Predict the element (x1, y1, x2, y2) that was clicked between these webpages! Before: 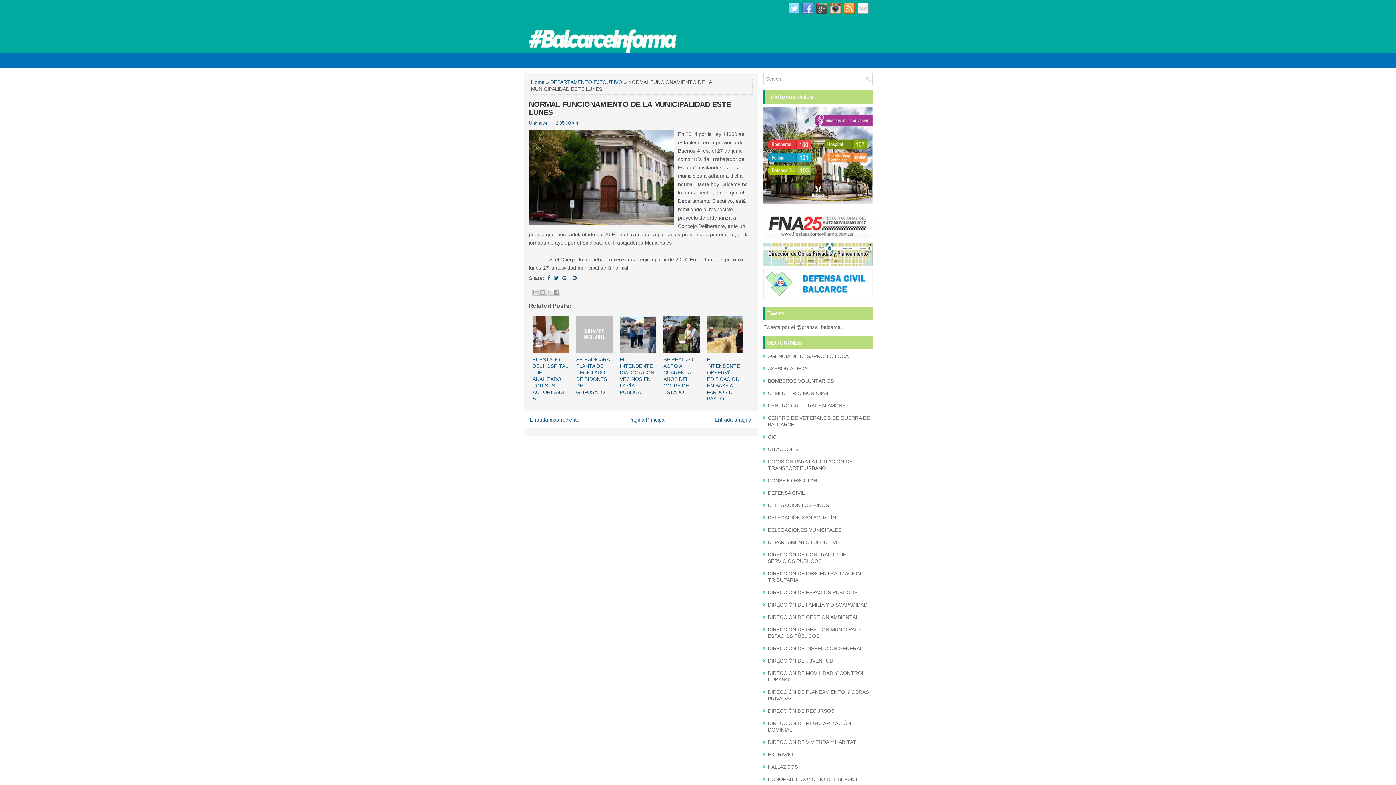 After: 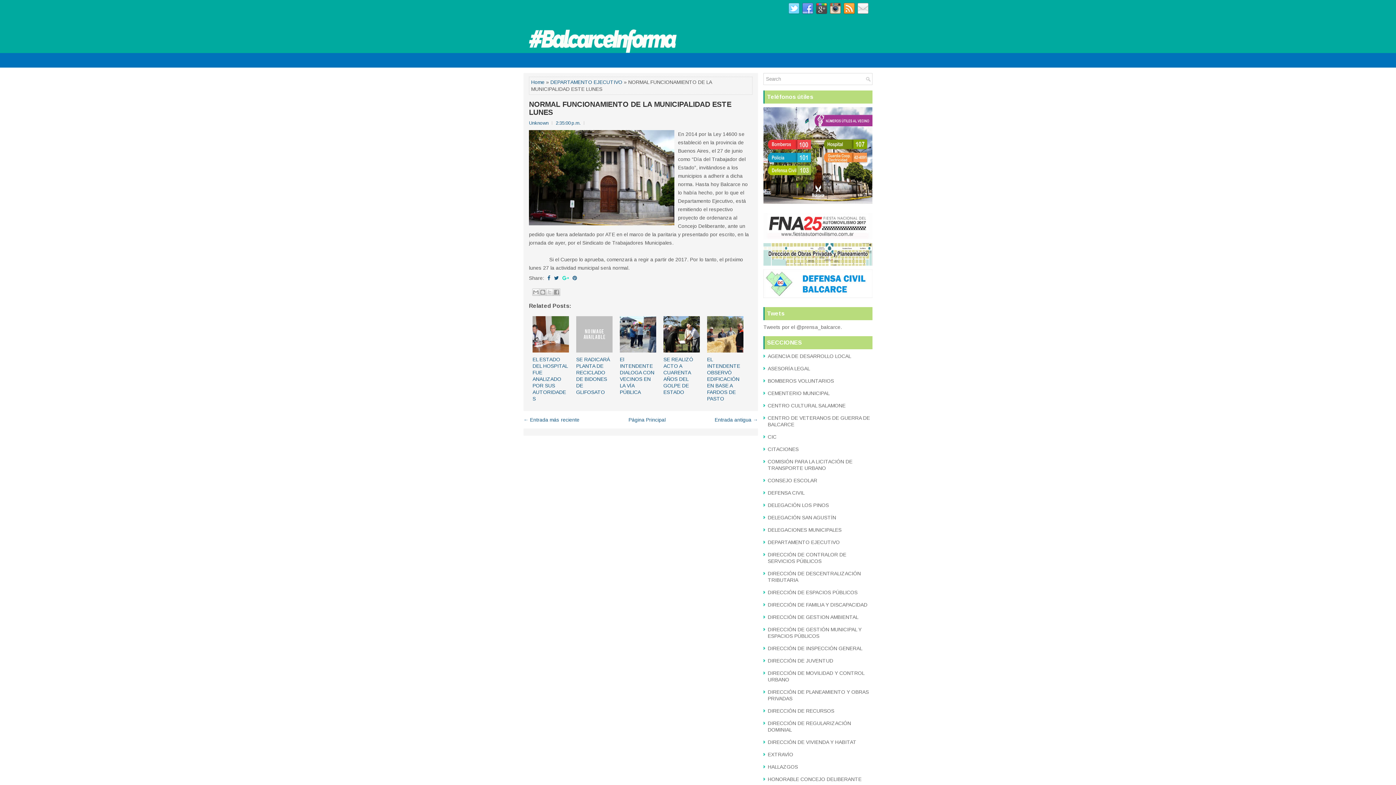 Action: bbox: (560, 275, 570, 281)